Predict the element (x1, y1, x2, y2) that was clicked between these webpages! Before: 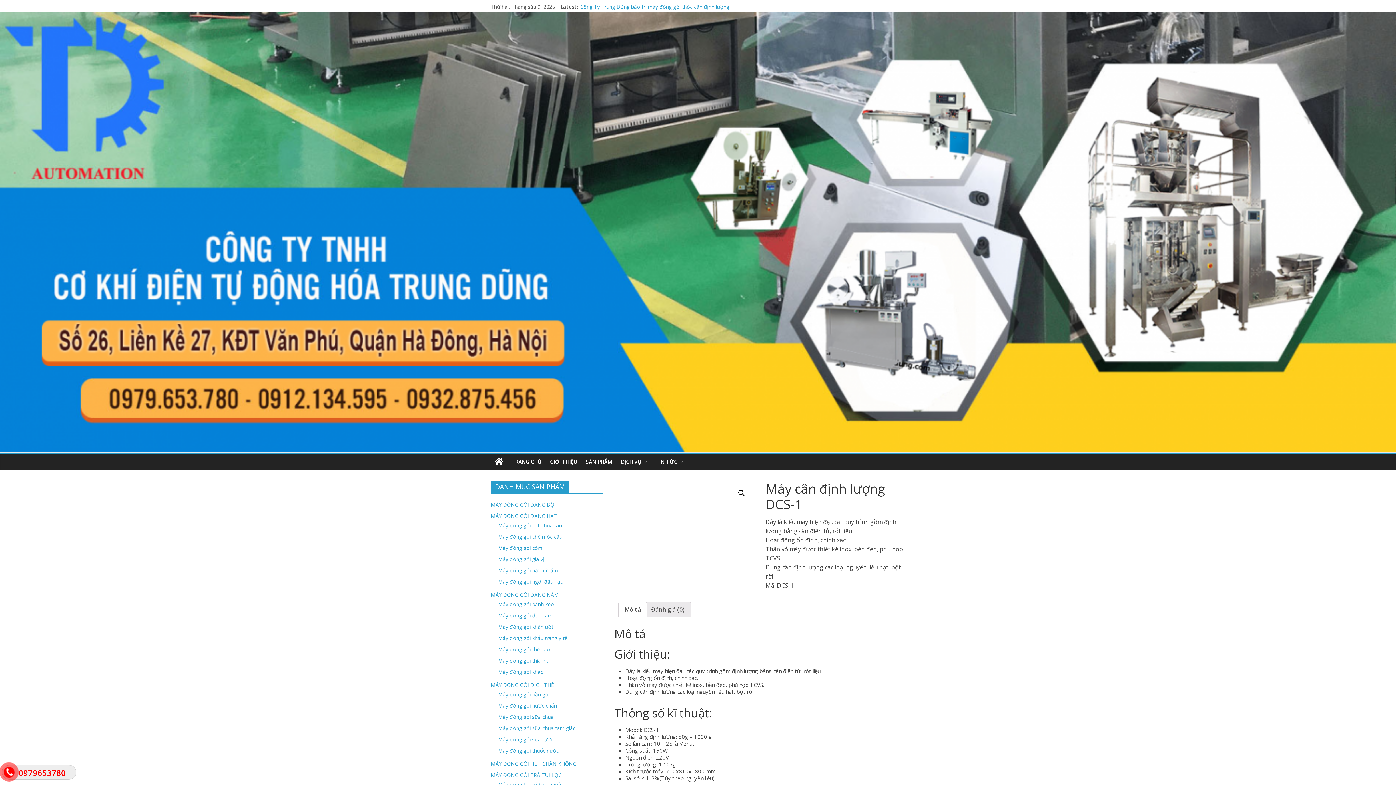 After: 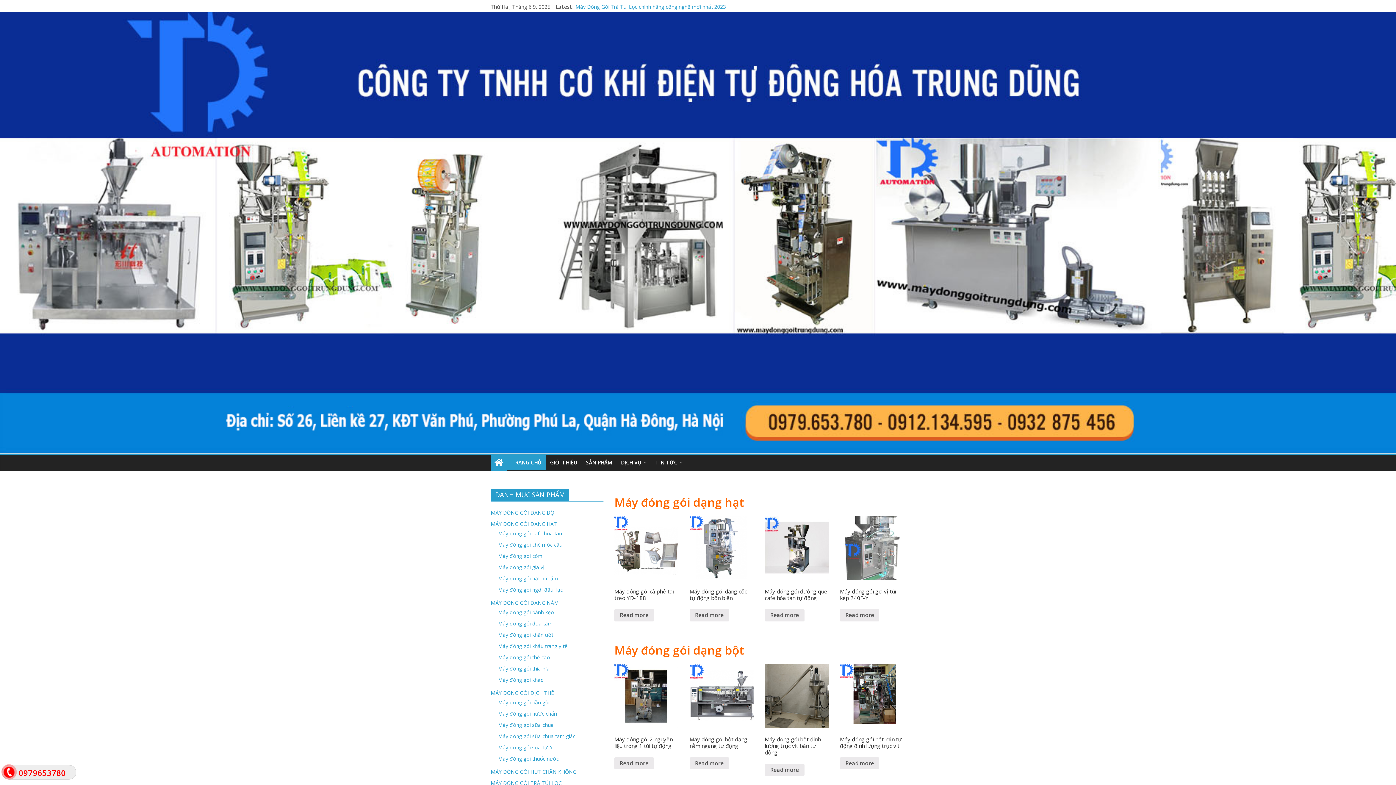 Action: bbox: (507, 454, 545, 469) label: TRANG CHỦ